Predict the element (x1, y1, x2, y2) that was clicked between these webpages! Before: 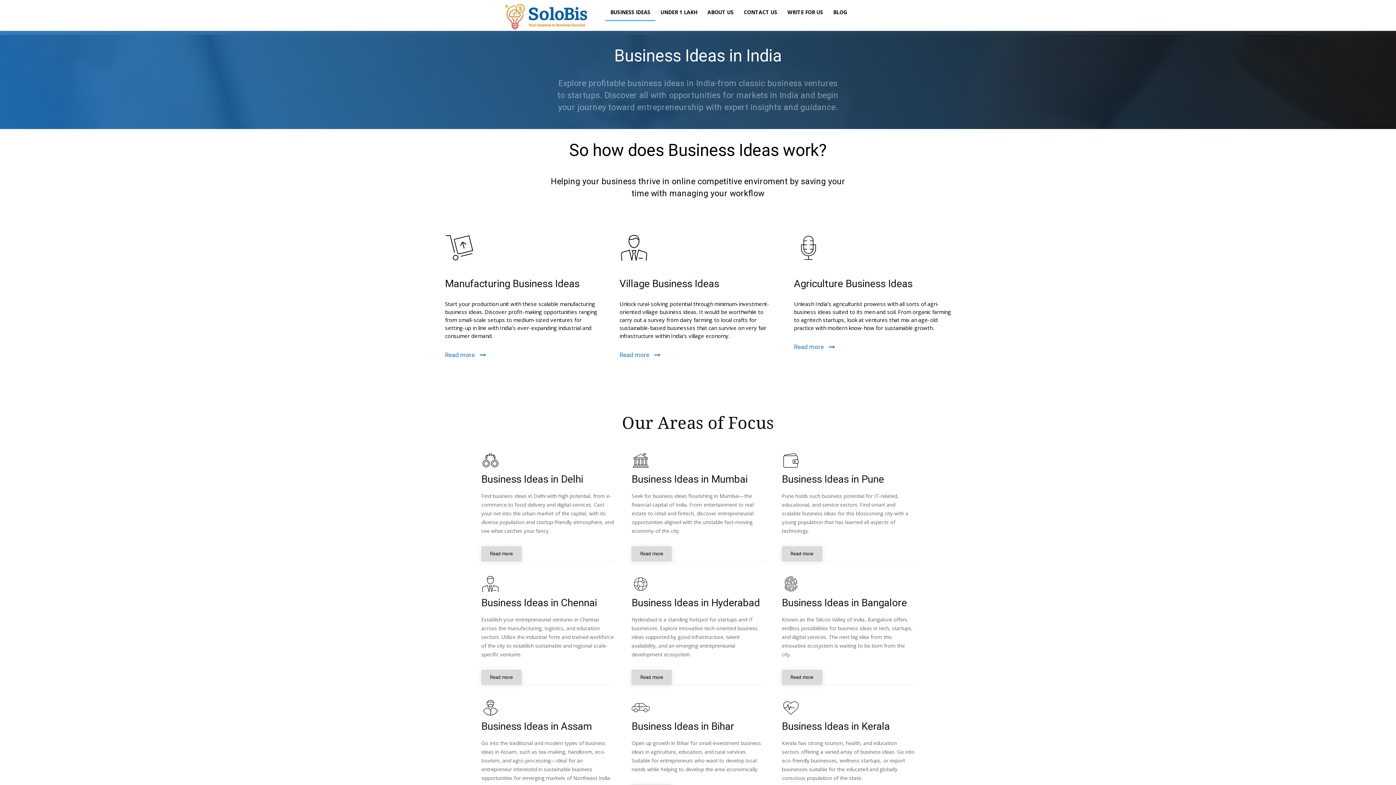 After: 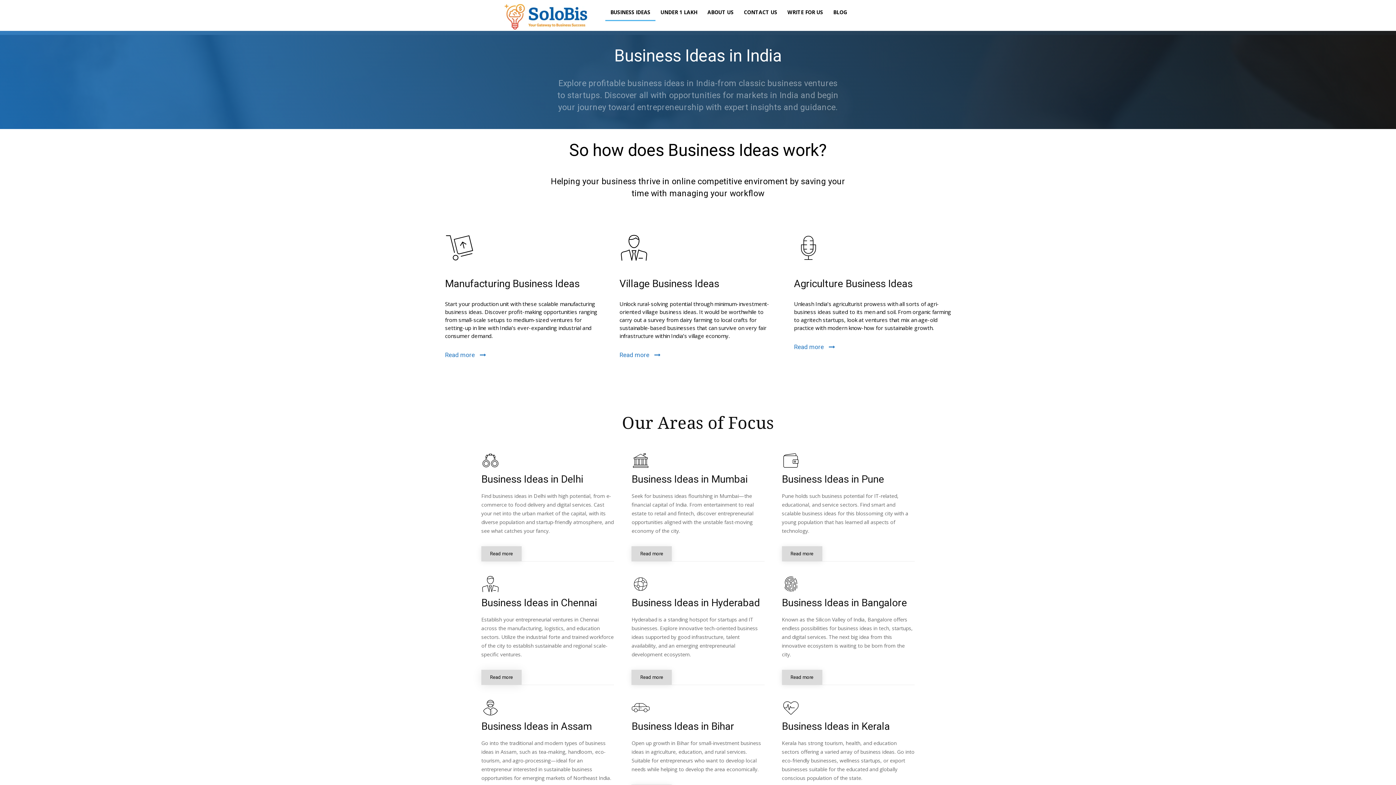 Action: label: Read more bbox: (481, 670, 521, 685)